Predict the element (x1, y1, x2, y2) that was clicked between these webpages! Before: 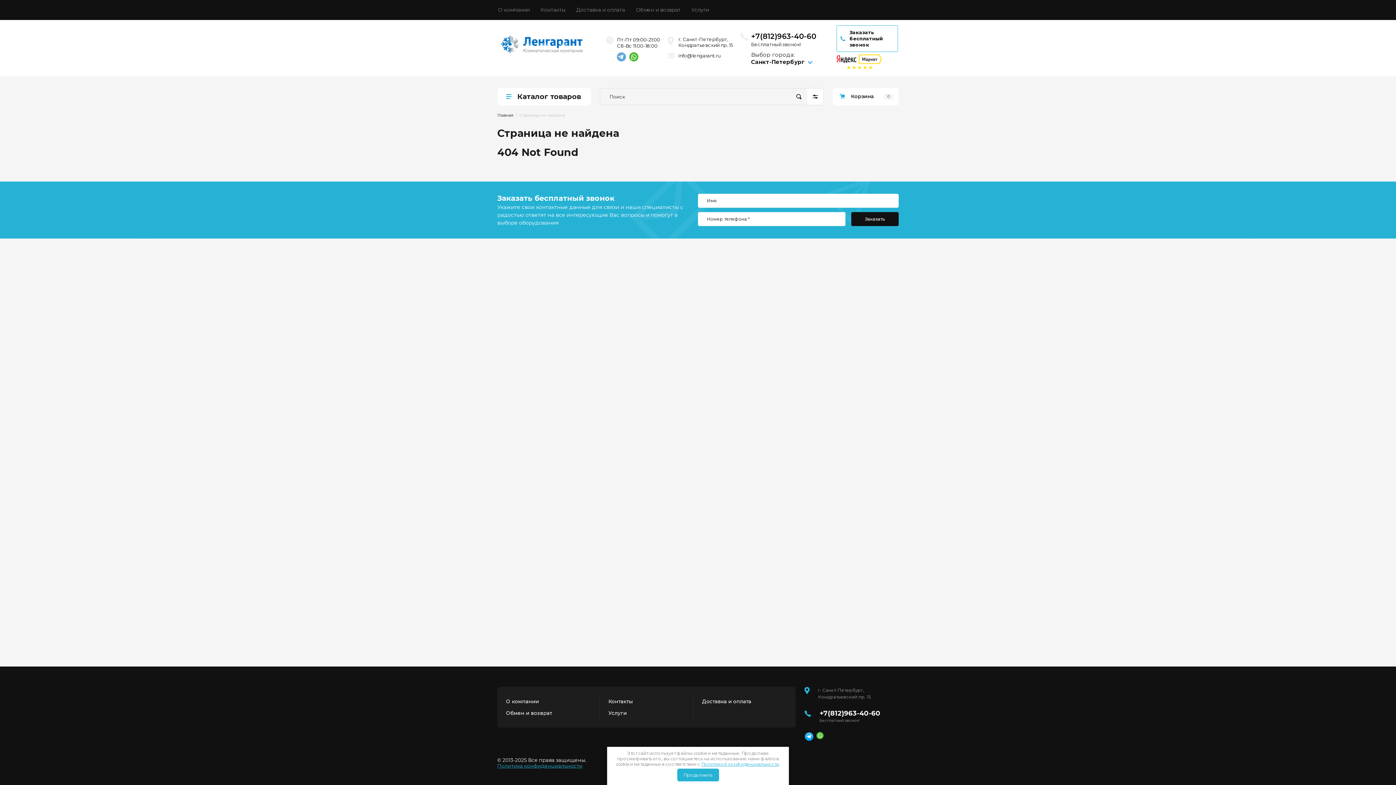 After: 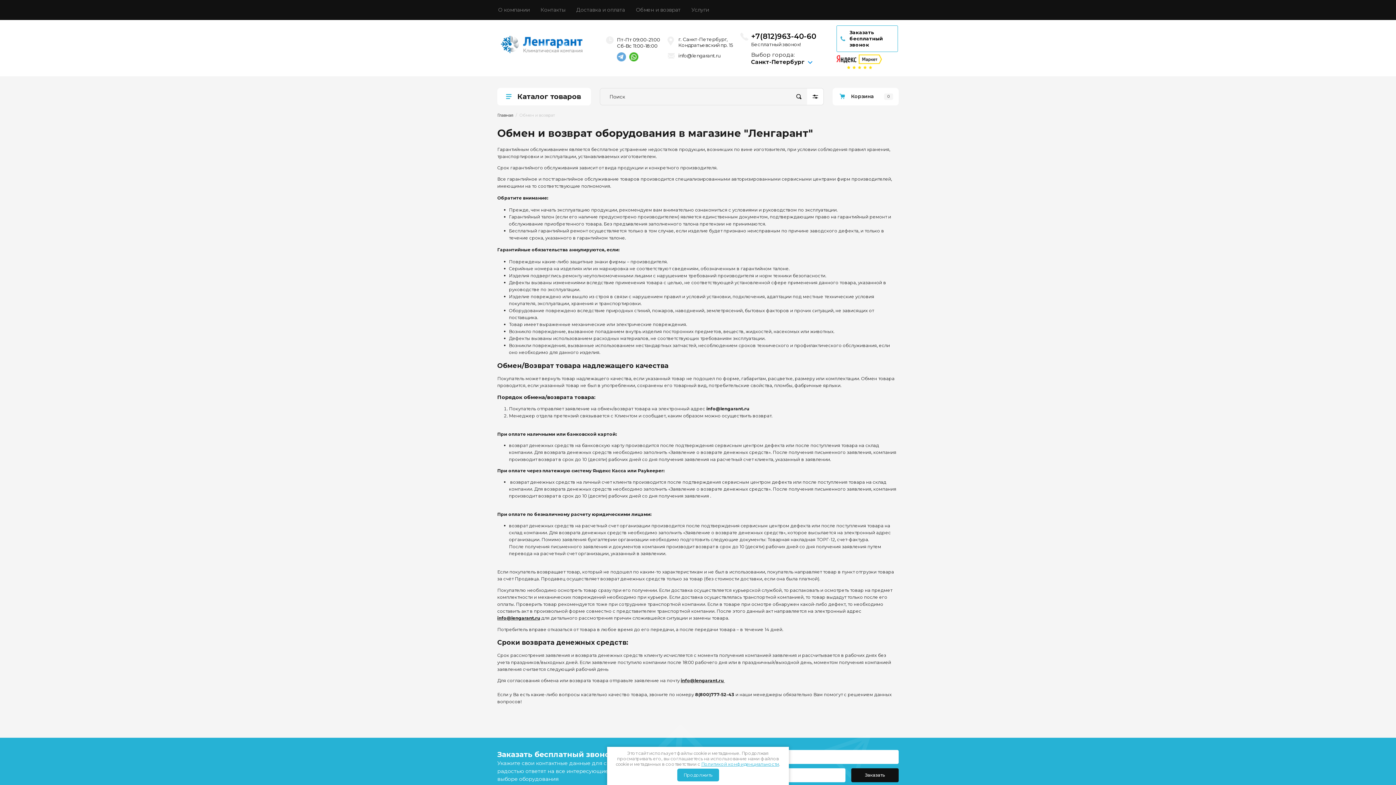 Action: label: Обмен и возврат bbox: (506, 707, 552, 719)